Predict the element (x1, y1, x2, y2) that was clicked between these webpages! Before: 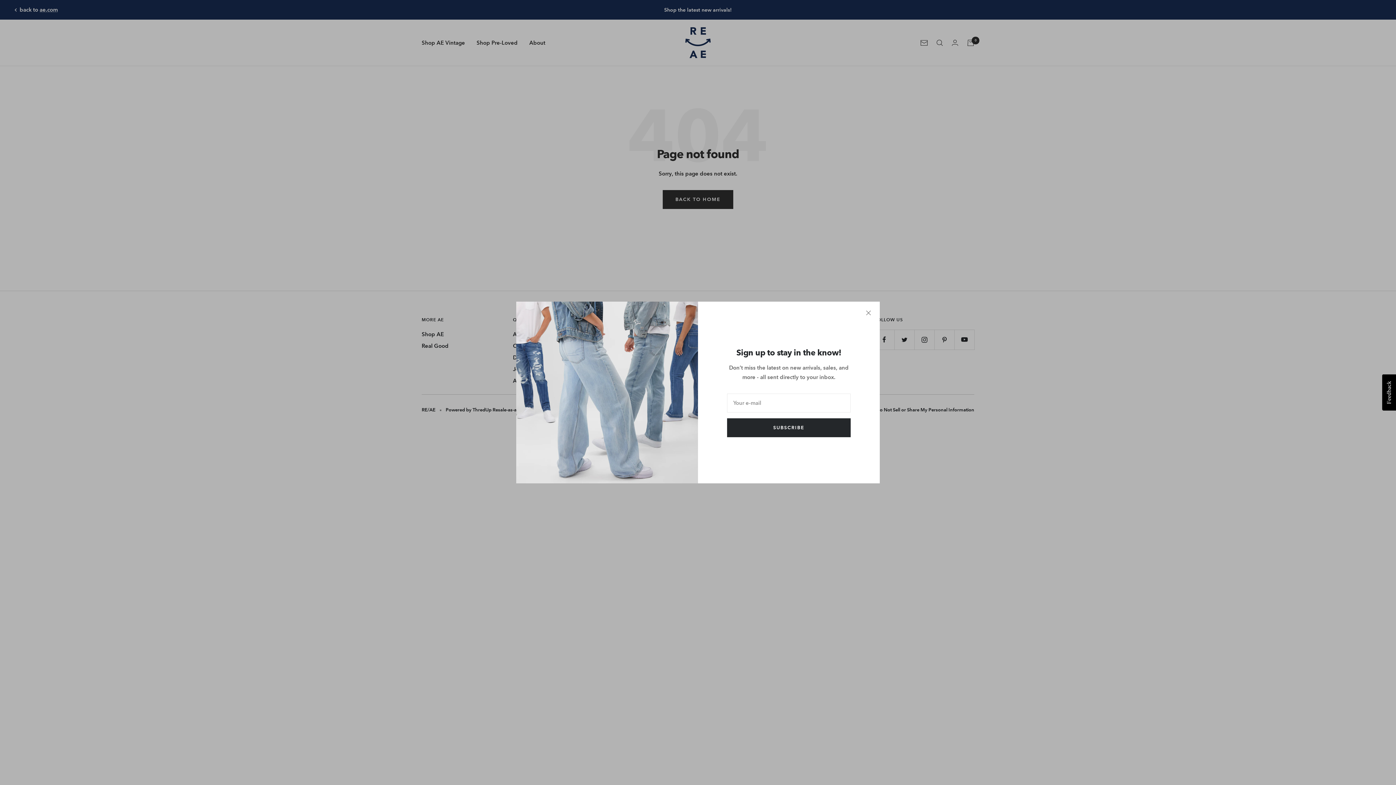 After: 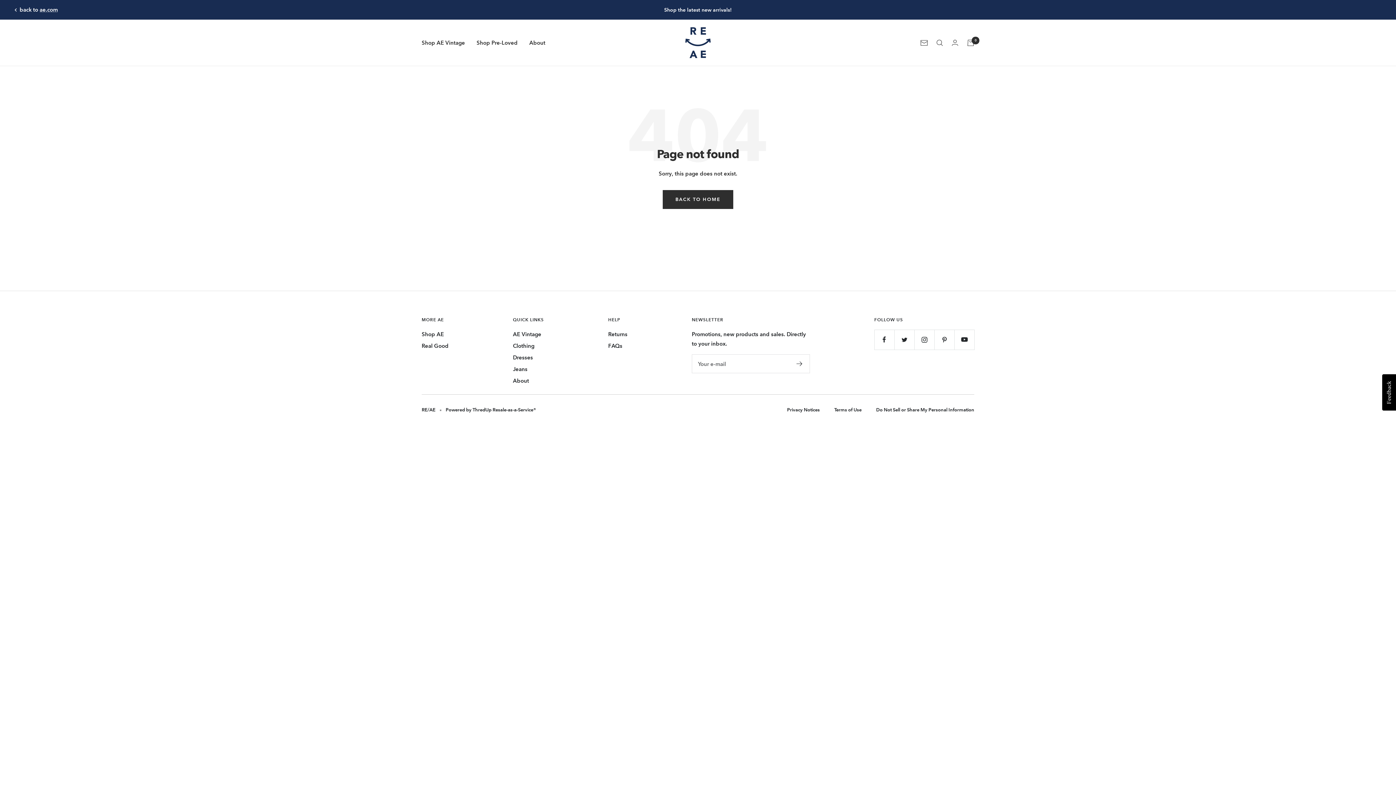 Action: bbox: (866, 310, 871, 315)